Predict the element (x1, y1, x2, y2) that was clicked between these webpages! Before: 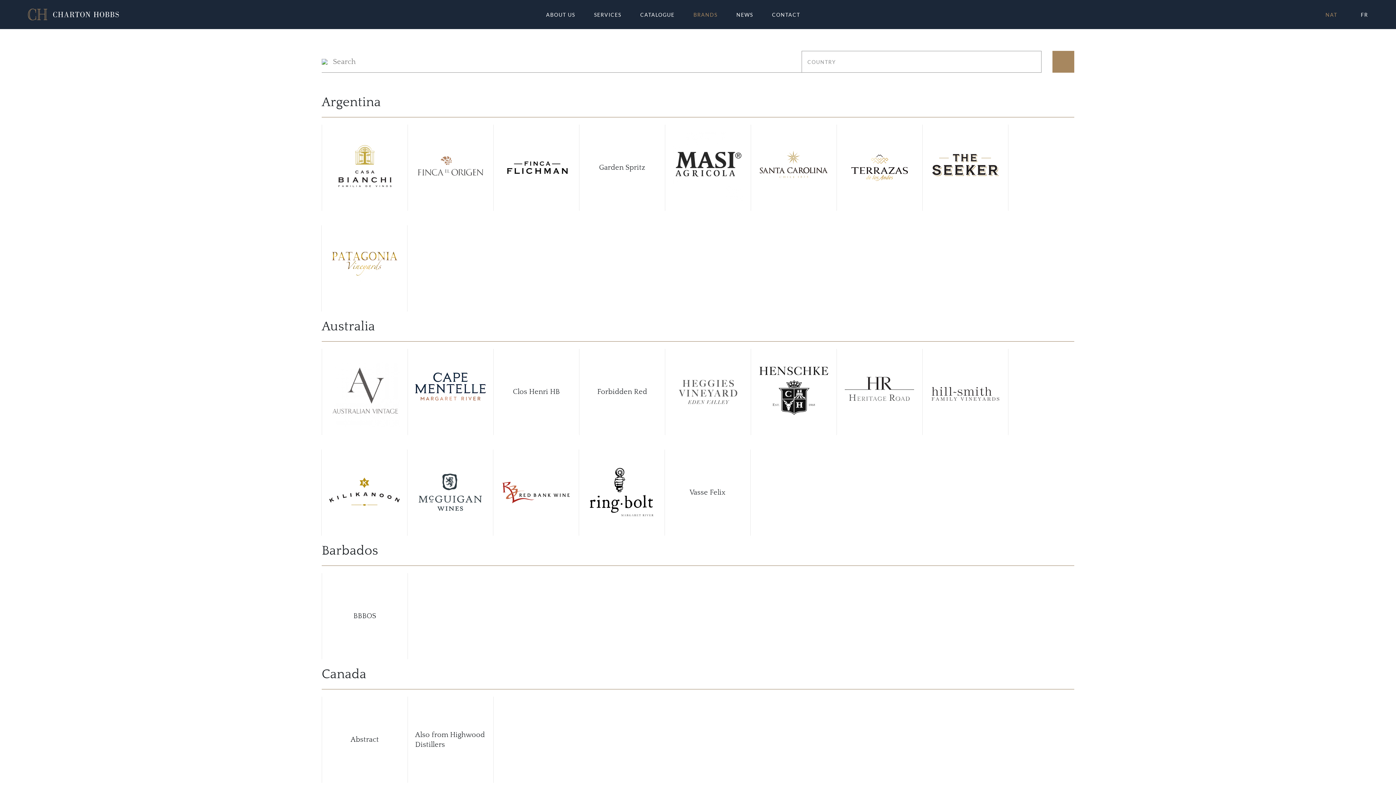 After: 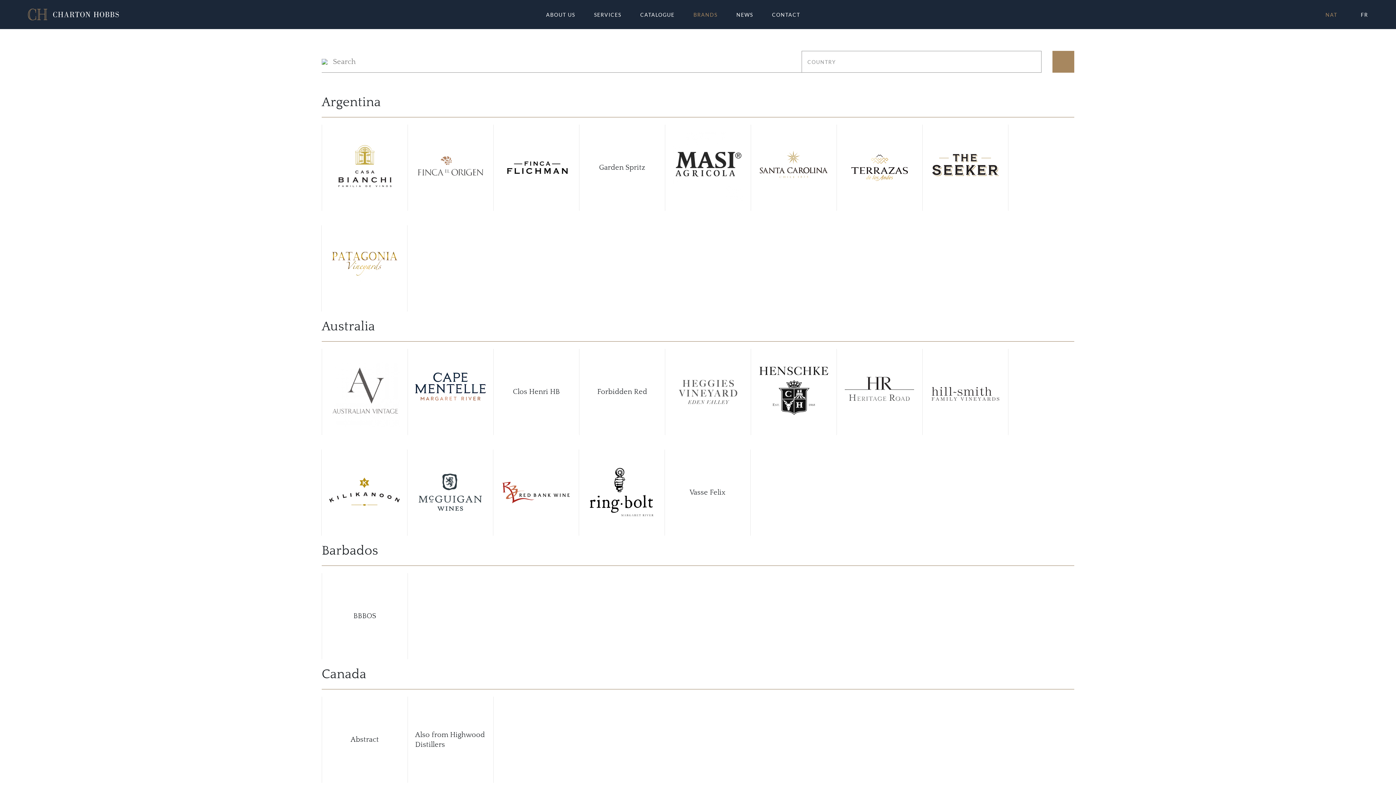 Action: bbox: (693, 11, 717, 17) label: BRANDS